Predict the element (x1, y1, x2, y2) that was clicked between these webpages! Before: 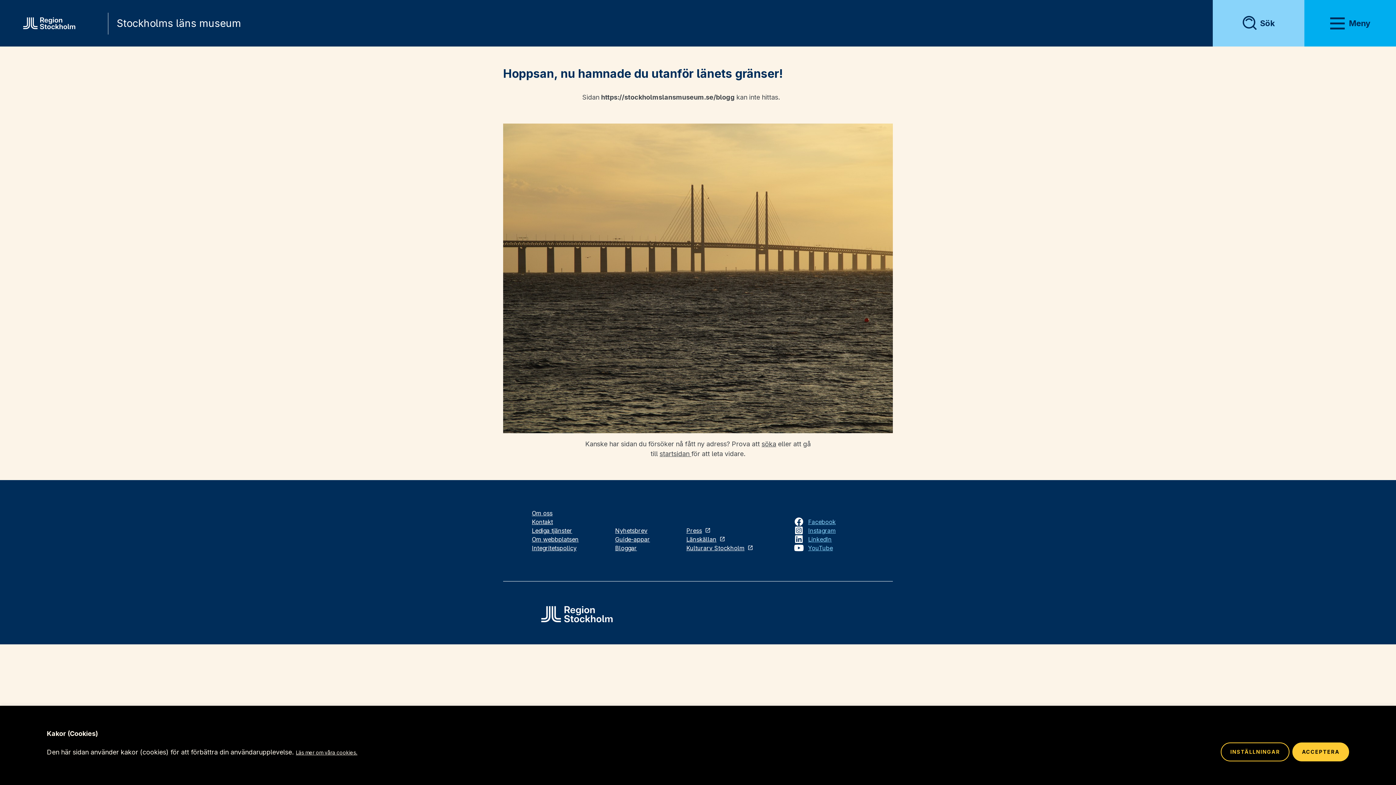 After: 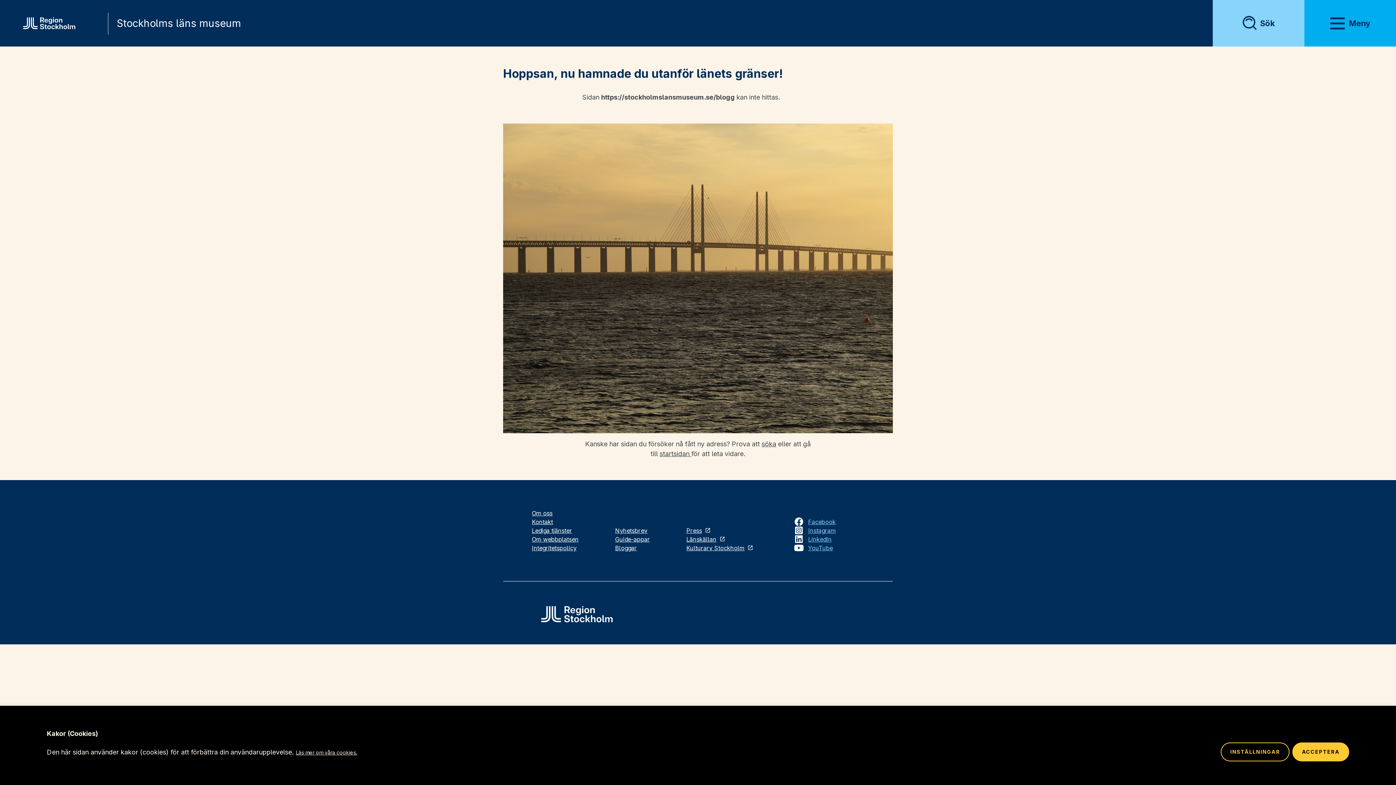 Action: label: Läs mer om våra cookies. bbox: (295, 749, 357, 756)